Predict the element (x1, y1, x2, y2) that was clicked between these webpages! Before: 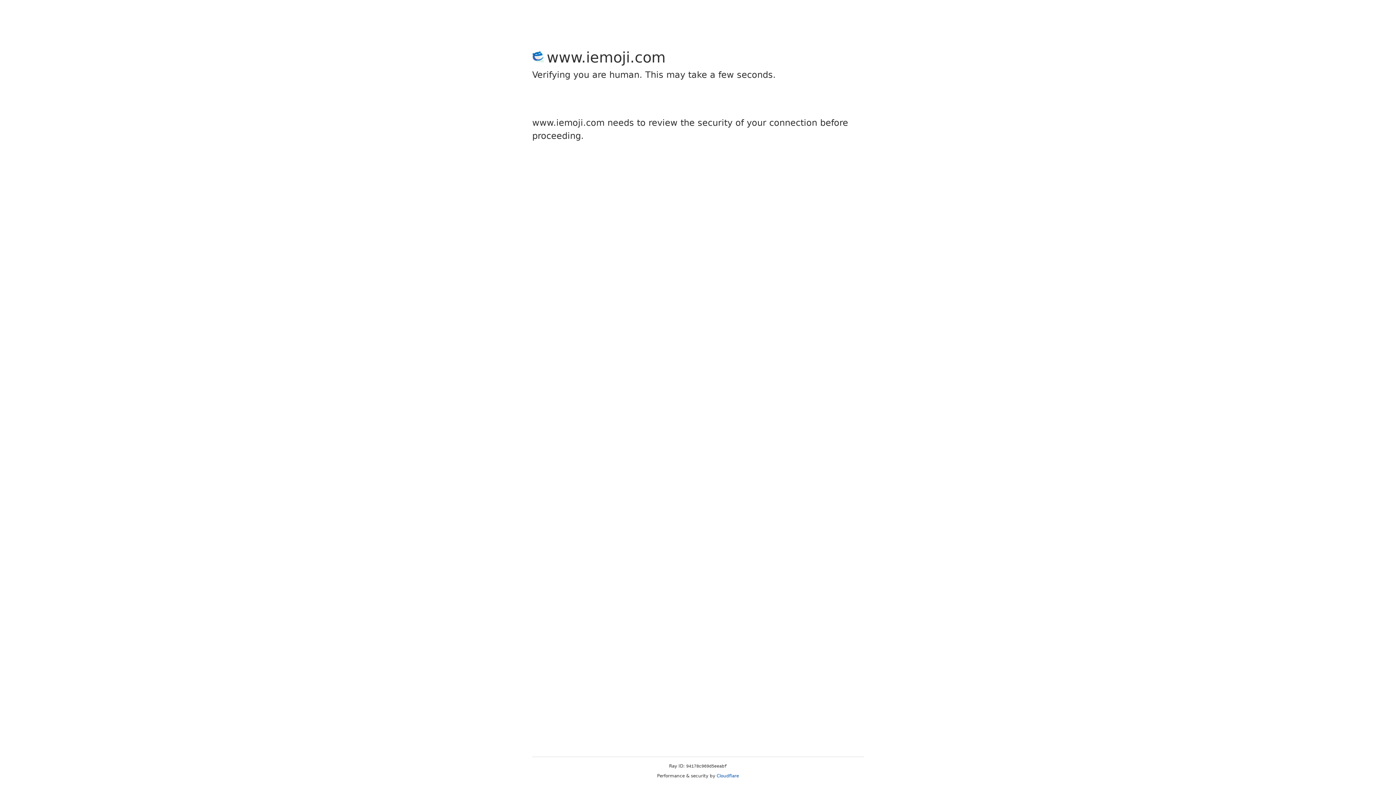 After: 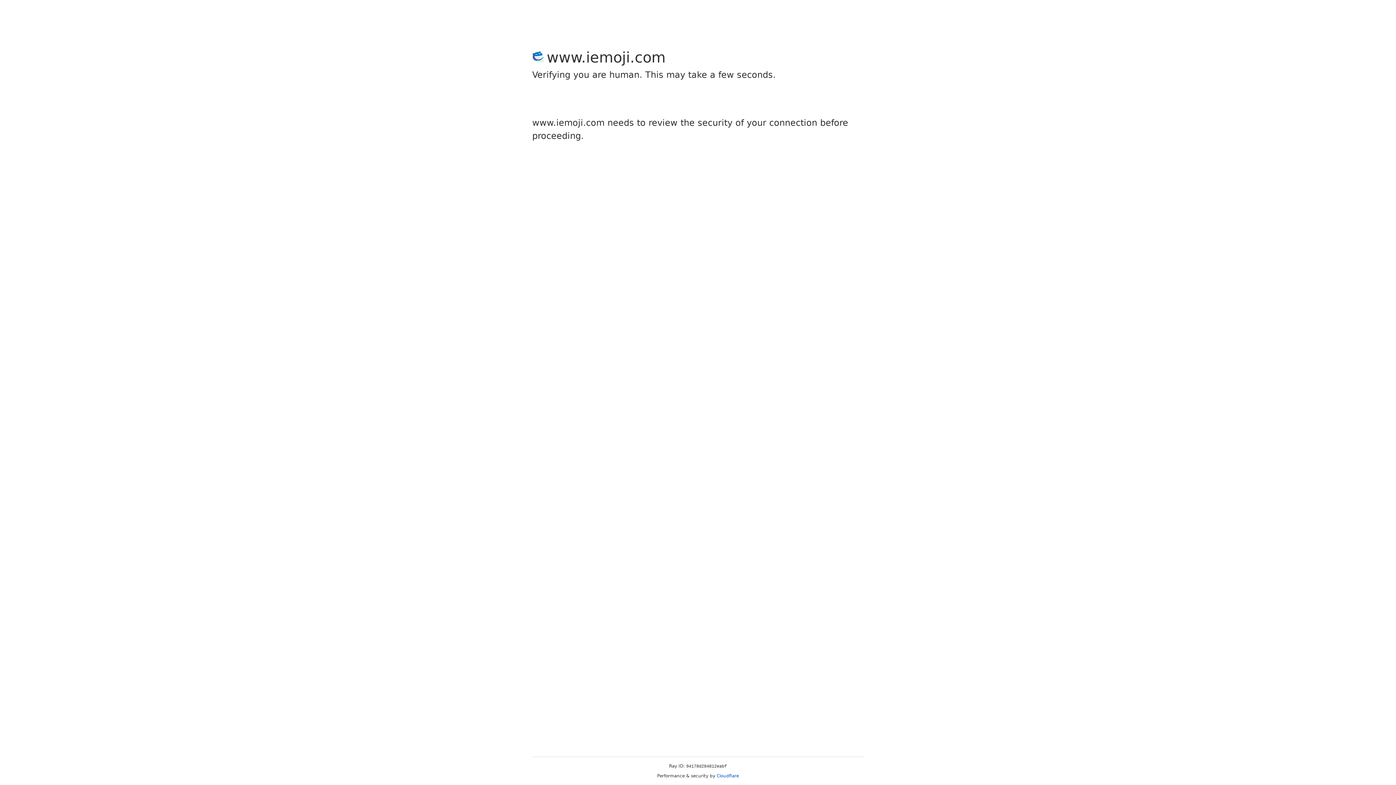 Action: bbox: (716, 773, 739, 778) label: Cloudflare